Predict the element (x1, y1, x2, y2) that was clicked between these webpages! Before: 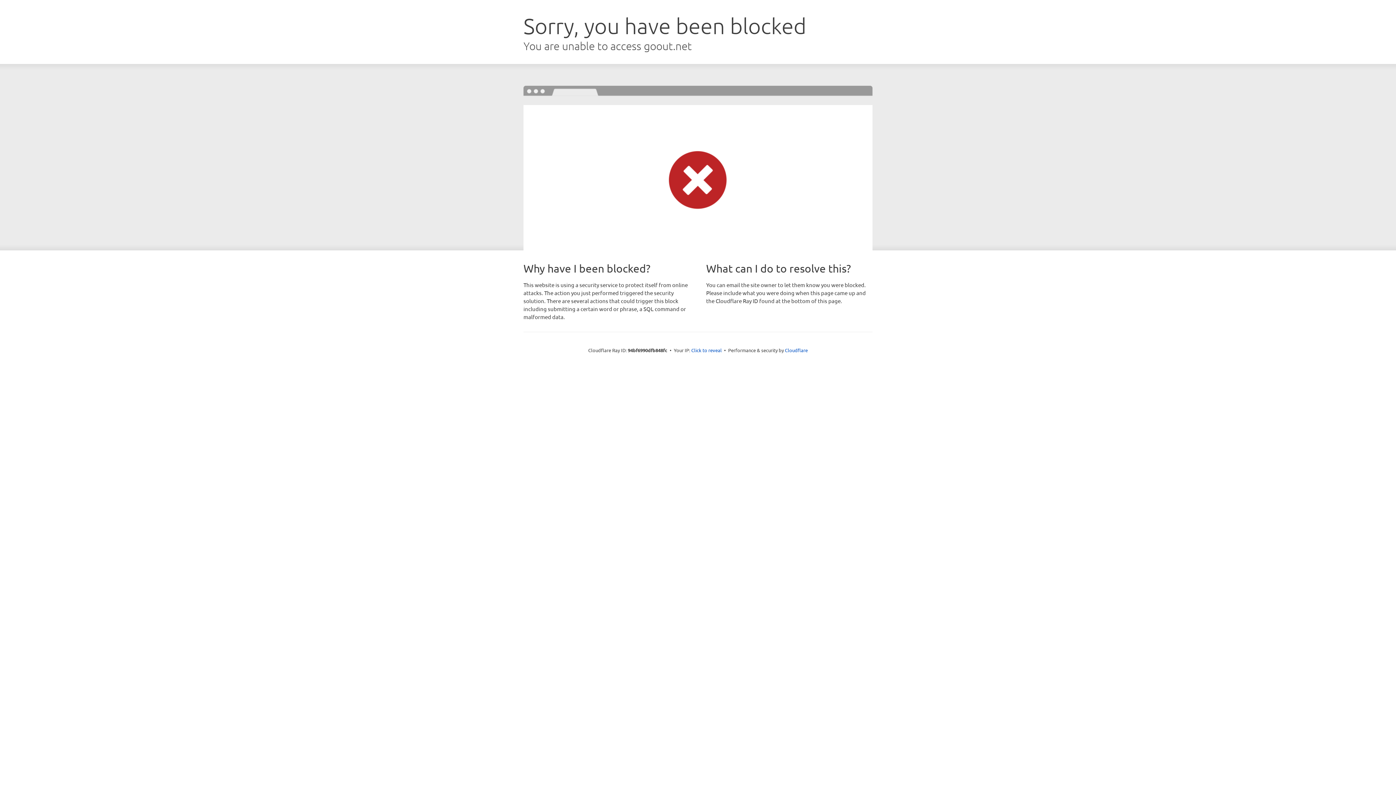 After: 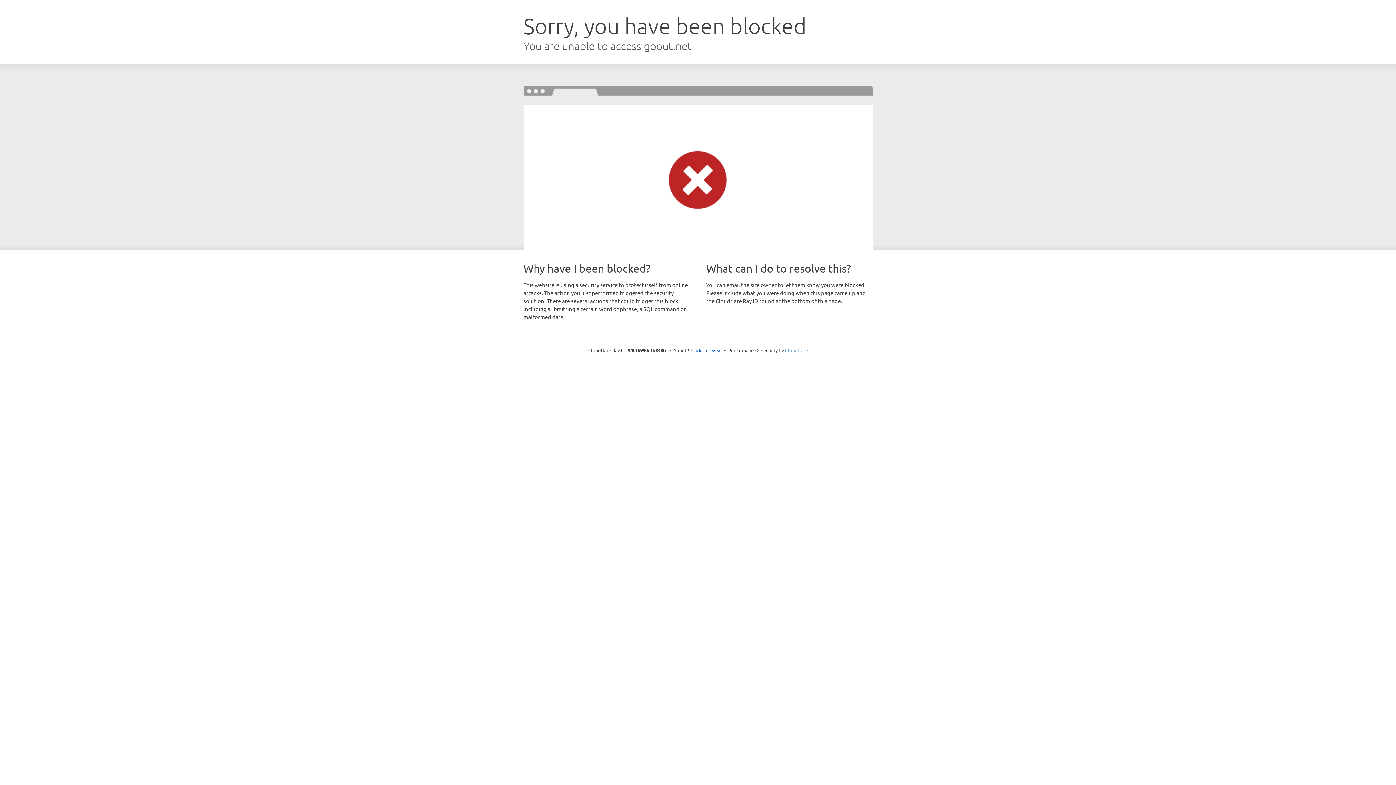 Action: label: Cloudflare bbox: (785, 347, 808, 353)